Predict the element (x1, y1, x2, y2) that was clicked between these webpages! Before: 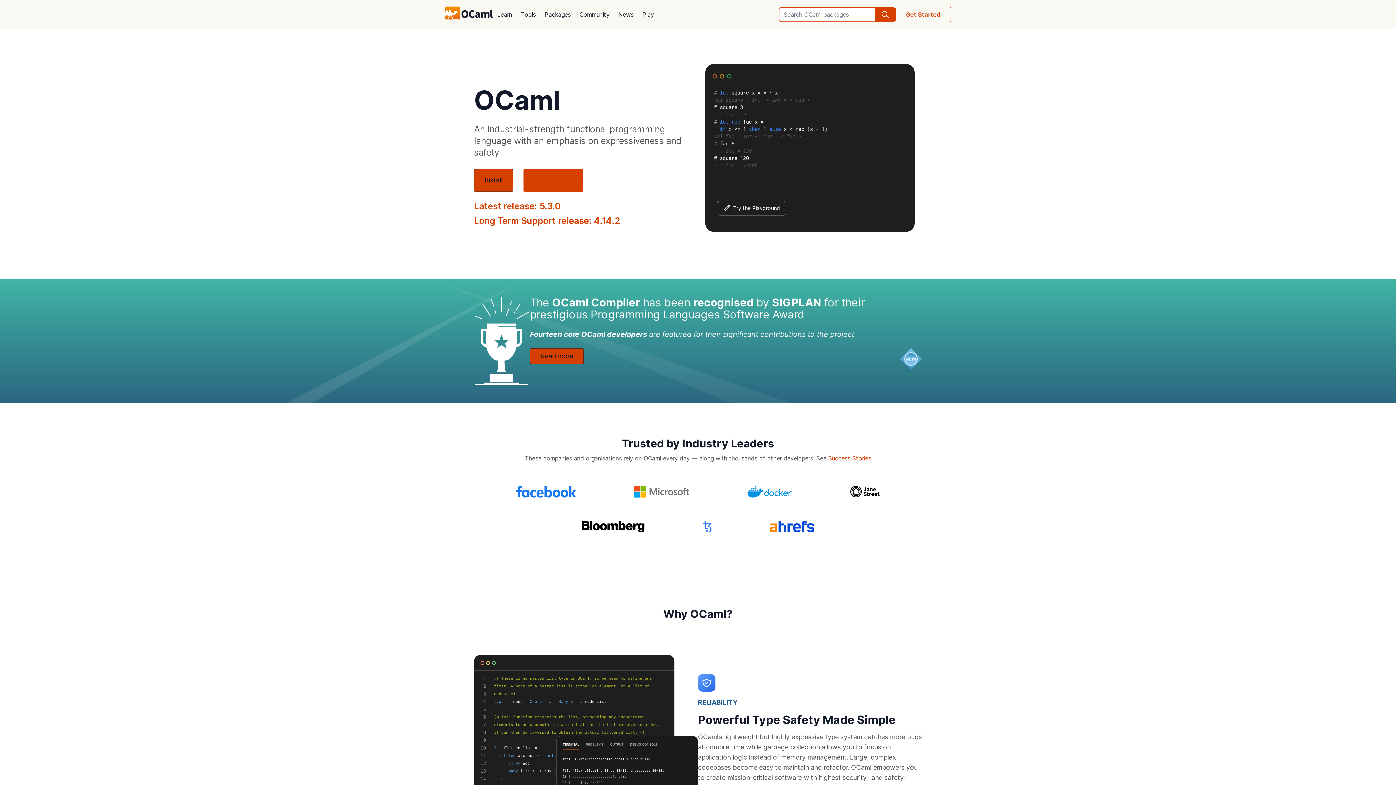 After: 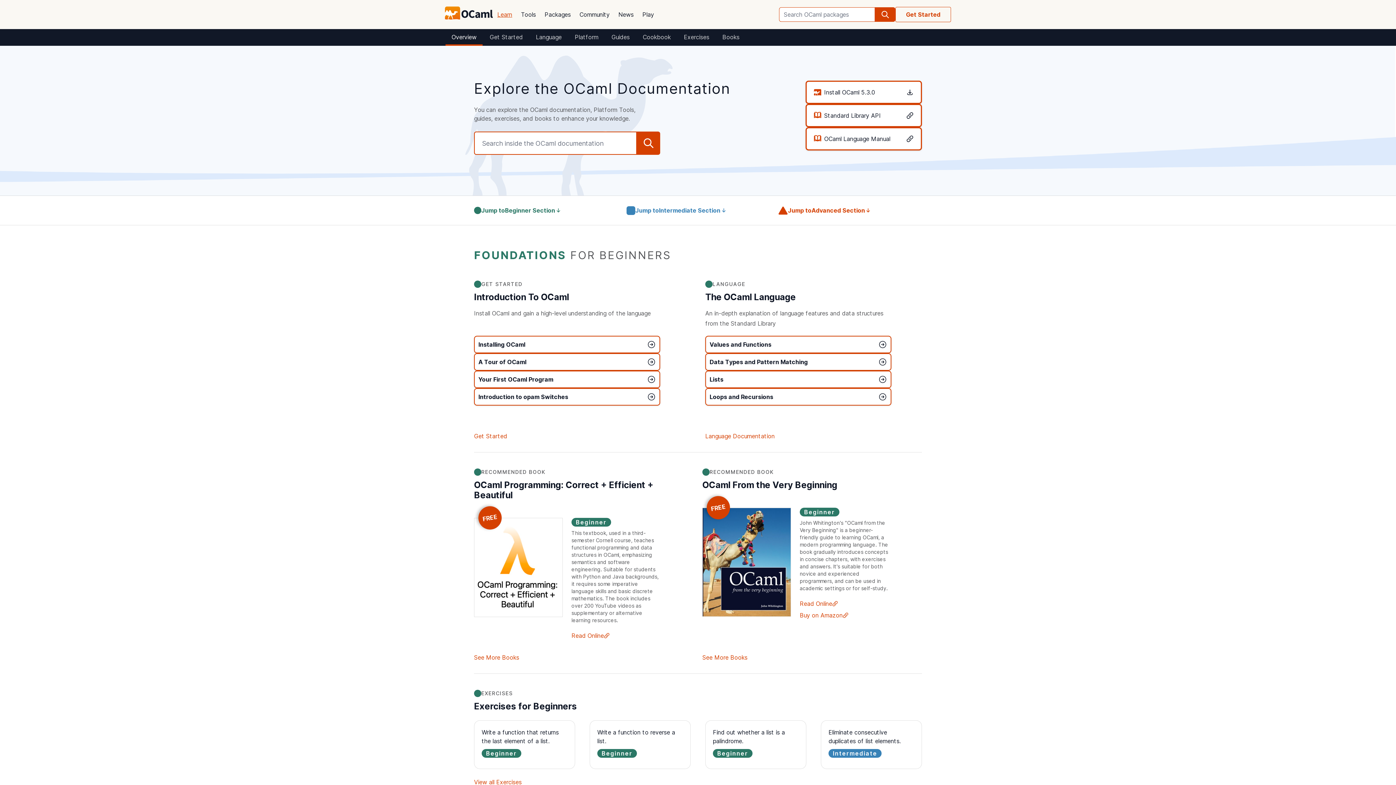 Action: label: Learn bbox: (493, 5, 516, 23)